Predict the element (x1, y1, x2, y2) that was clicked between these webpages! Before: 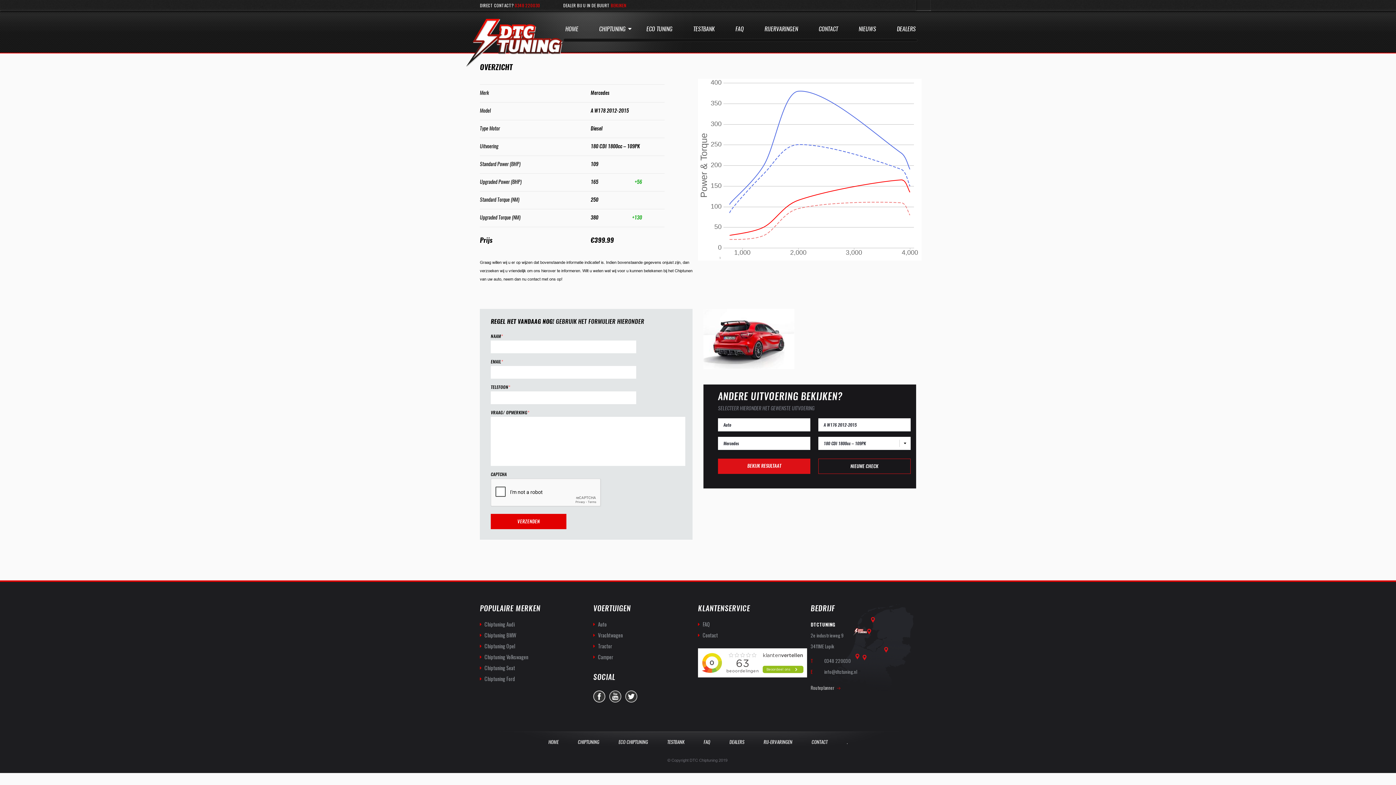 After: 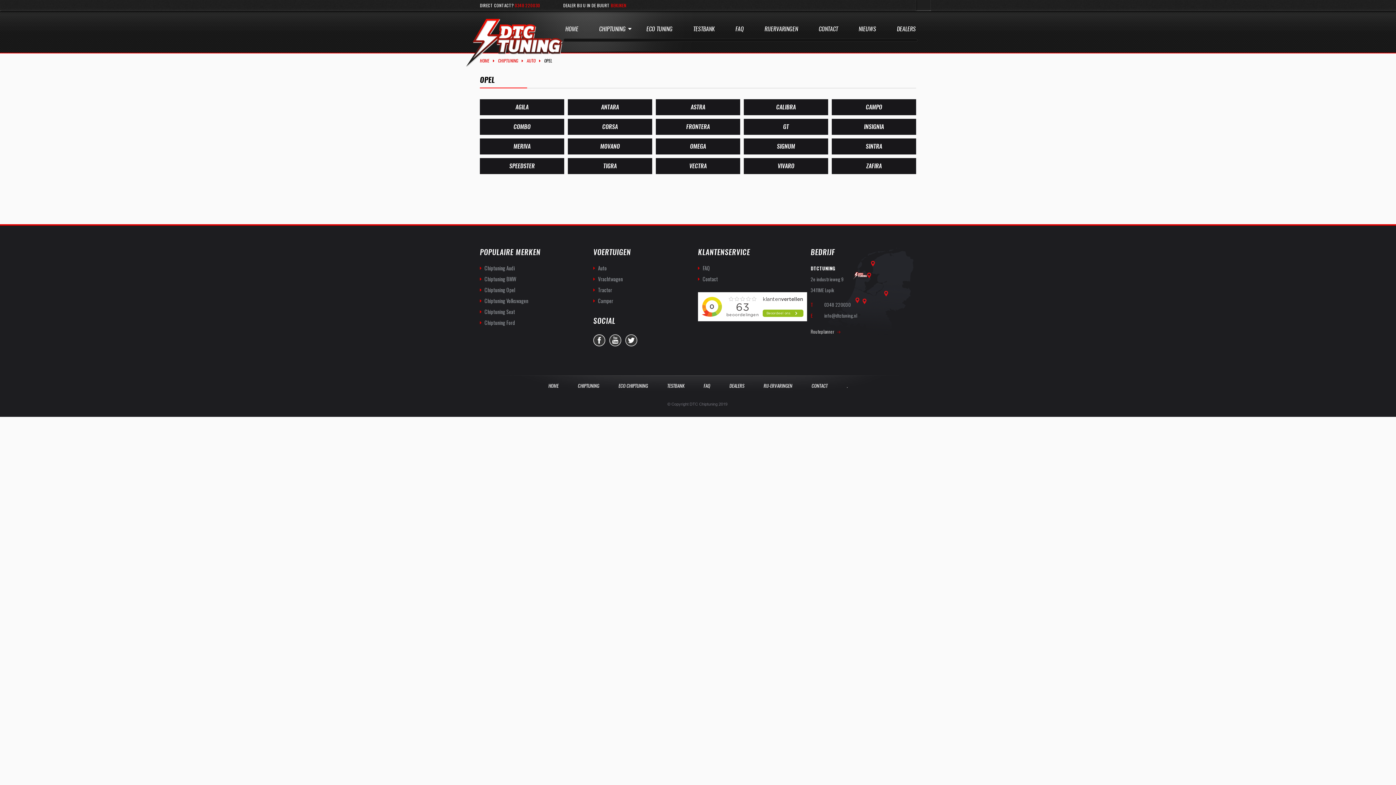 Action: label: Chiptuning Opel bbox: (480, 642, 515, 650)